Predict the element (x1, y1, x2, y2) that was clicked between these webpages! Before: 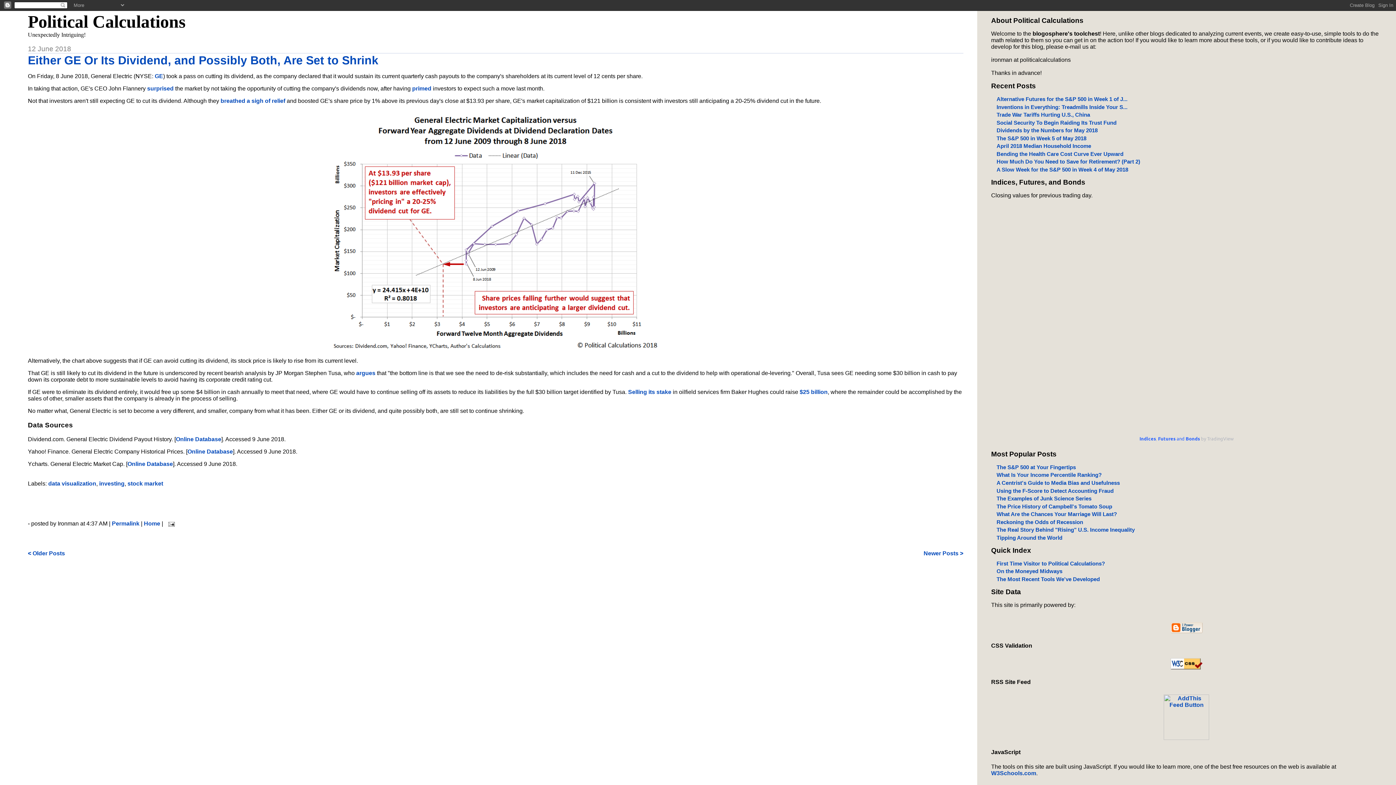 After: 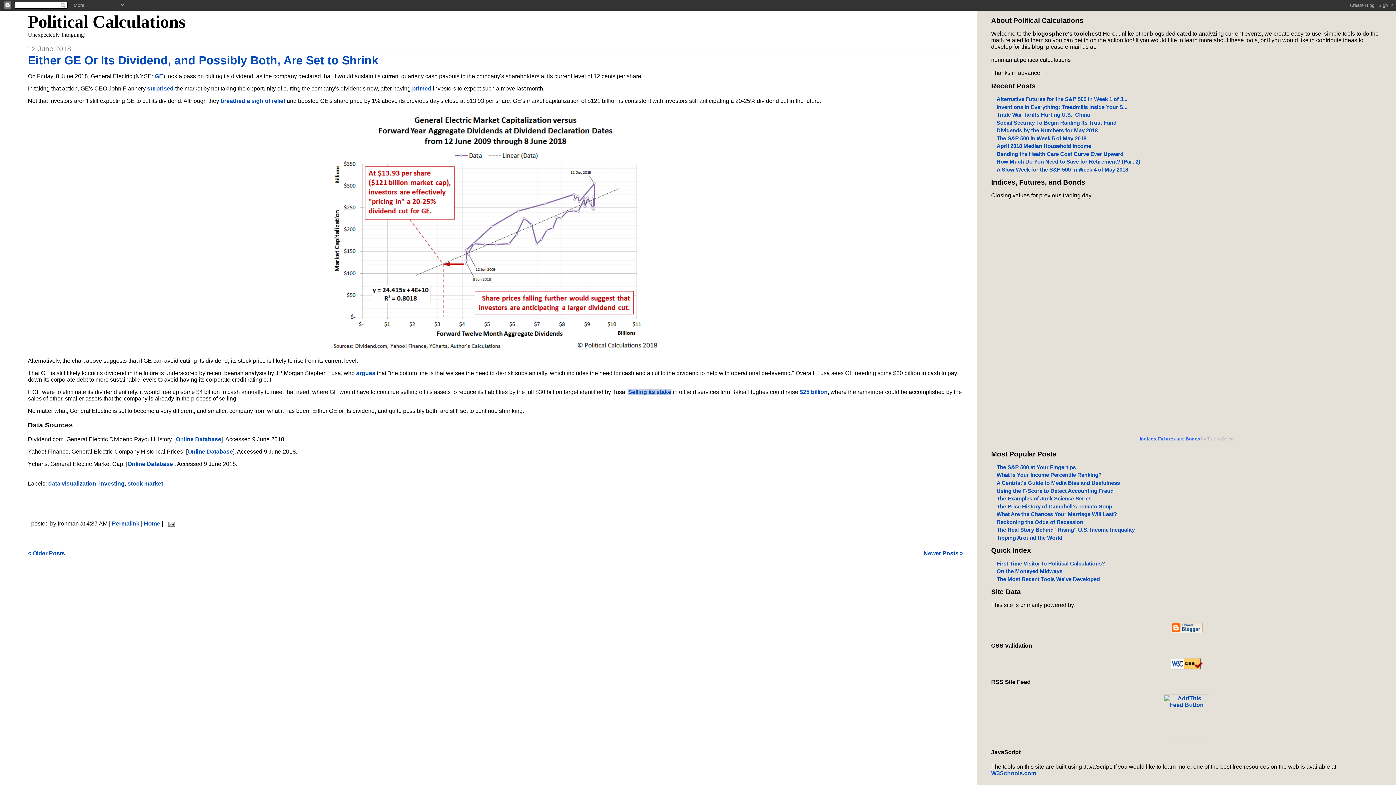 Action: bbox: (628, 389, 671, 395) label: Selling its stake